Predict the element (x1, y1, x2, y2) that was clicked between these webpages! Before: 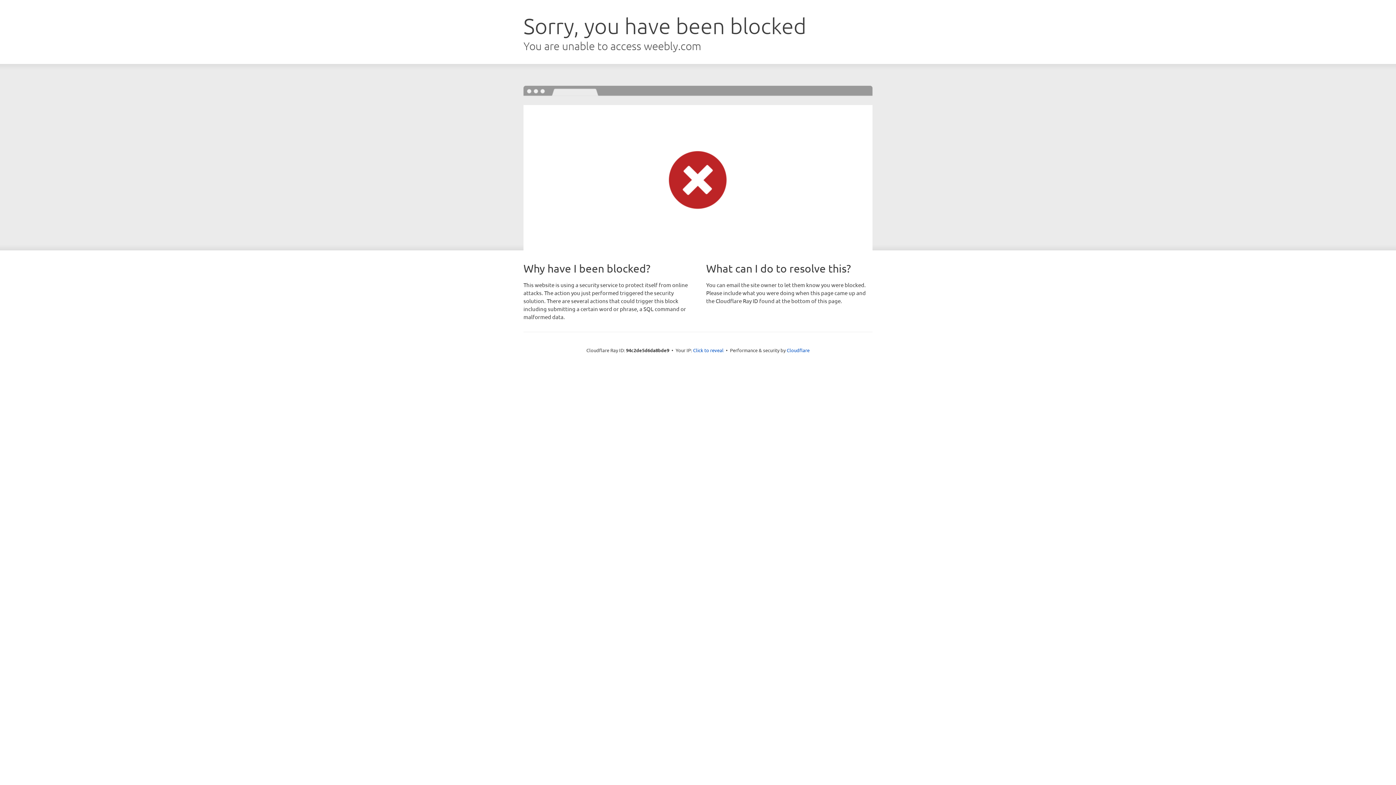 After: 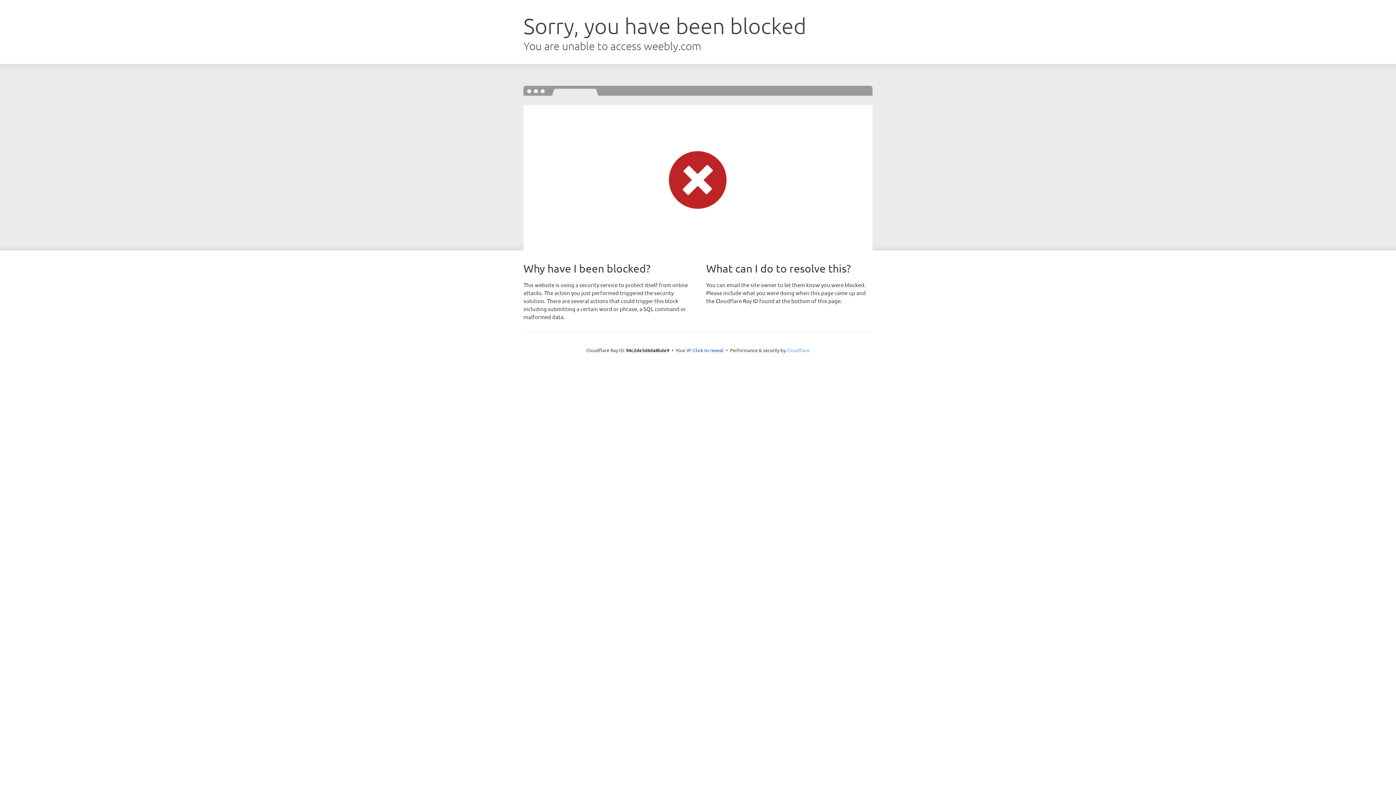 Action: label: Cloudflare bbox: (786, 347, 809, 353)